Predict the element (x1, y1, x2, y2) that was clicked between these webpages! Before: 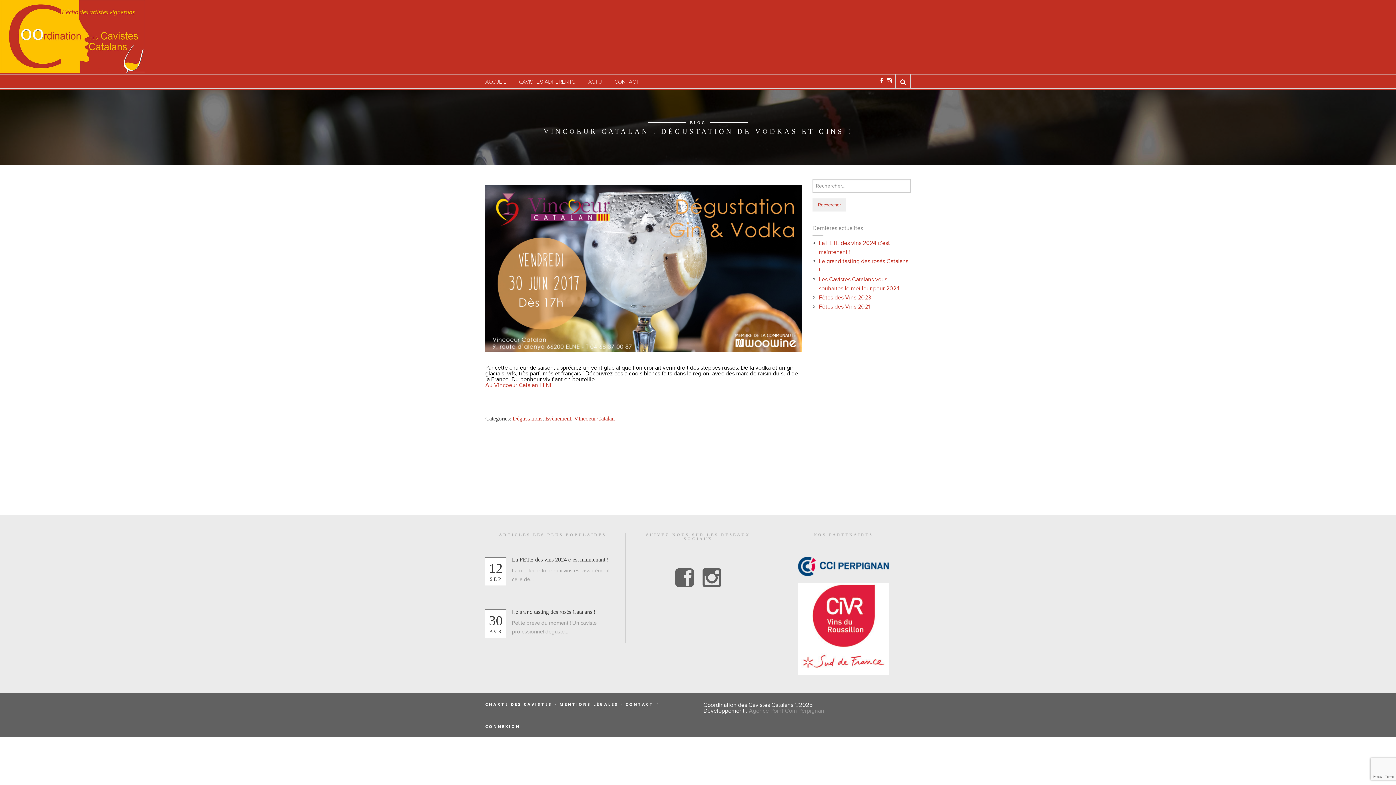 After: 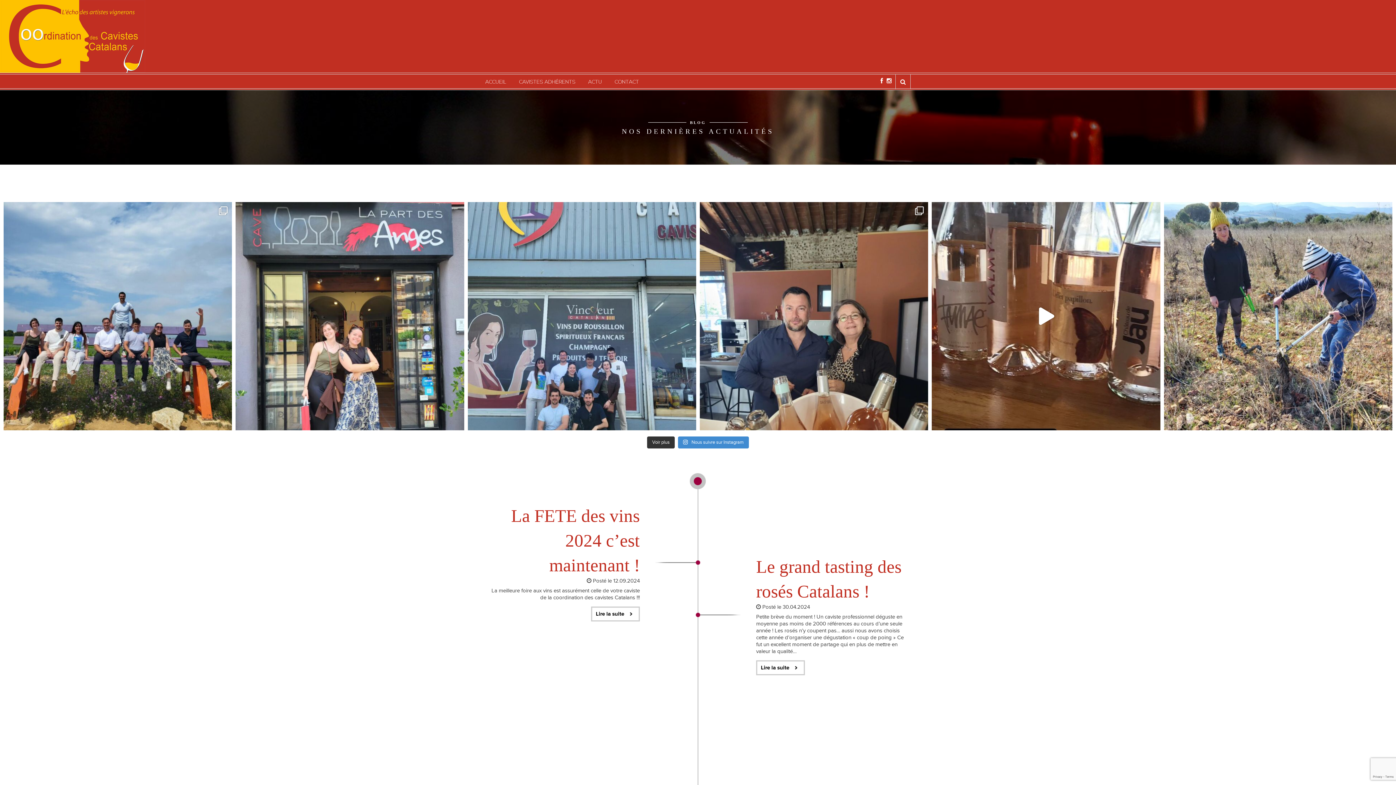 Action: bbox: (588, 73, 602, 89) label: ACTU